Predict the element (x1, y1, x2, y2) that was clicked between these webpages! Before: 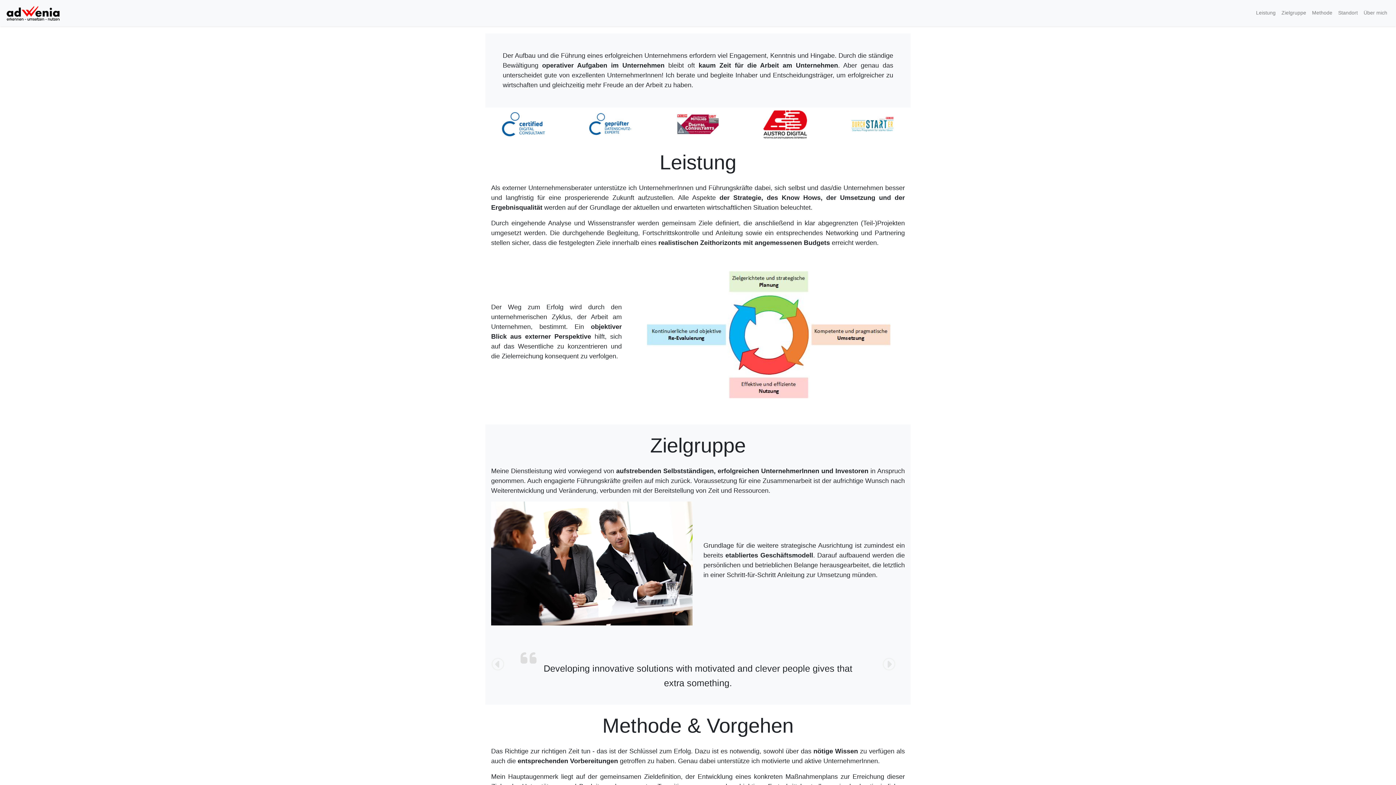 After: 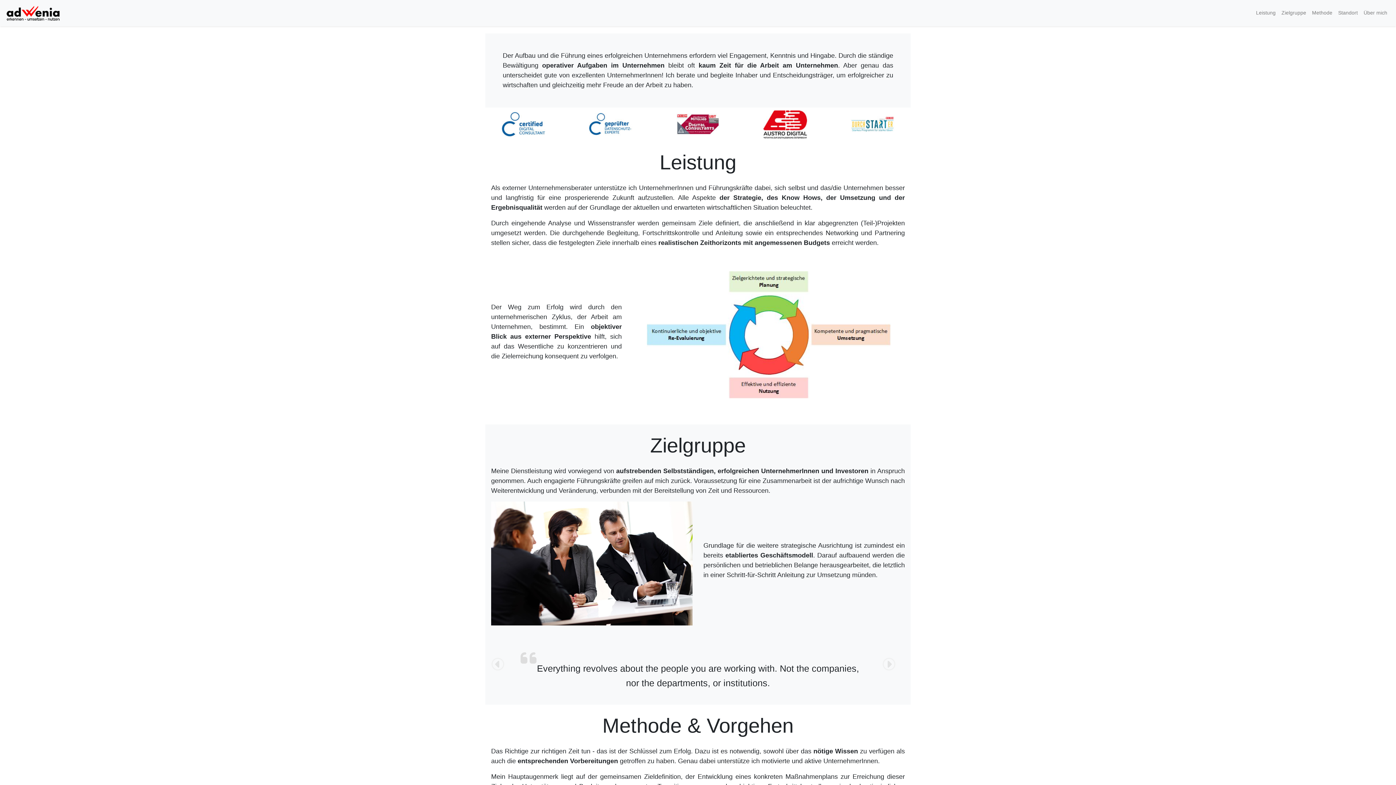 Action: bbox: (5, 2, 60, 23)